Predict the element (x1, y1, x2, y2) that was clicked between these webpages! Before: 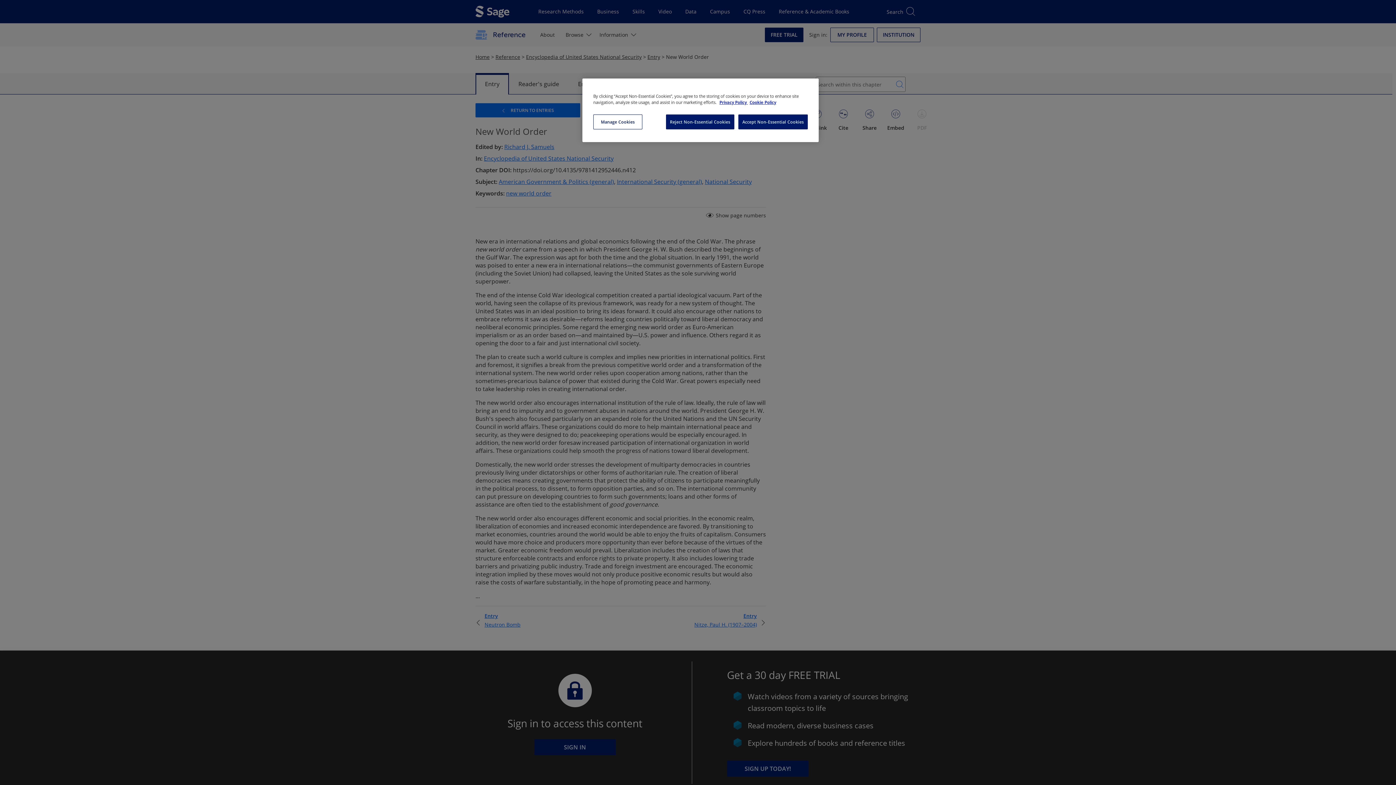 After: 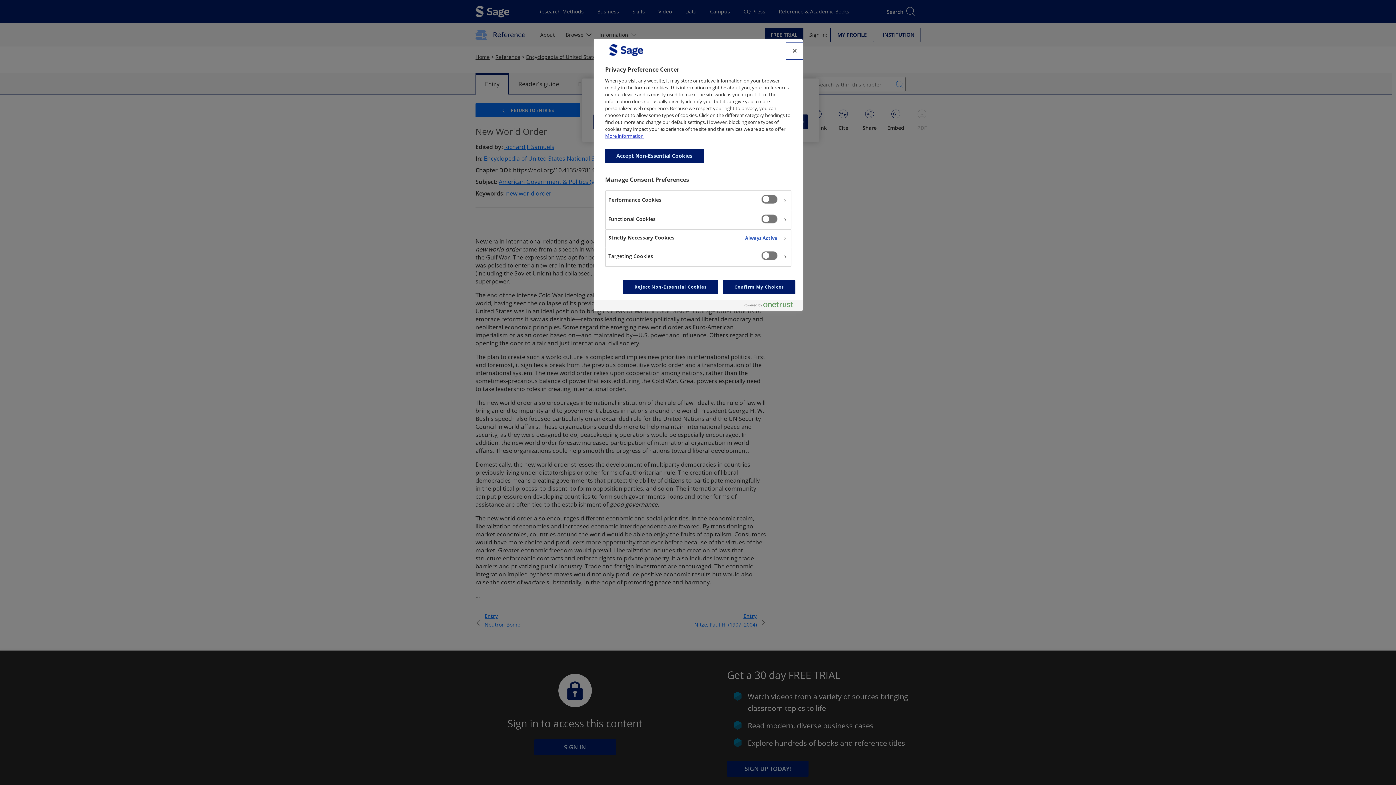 Action: label: Manage Cookies, Opens the preference center dialog bbox: (593, 114, 642, 129)